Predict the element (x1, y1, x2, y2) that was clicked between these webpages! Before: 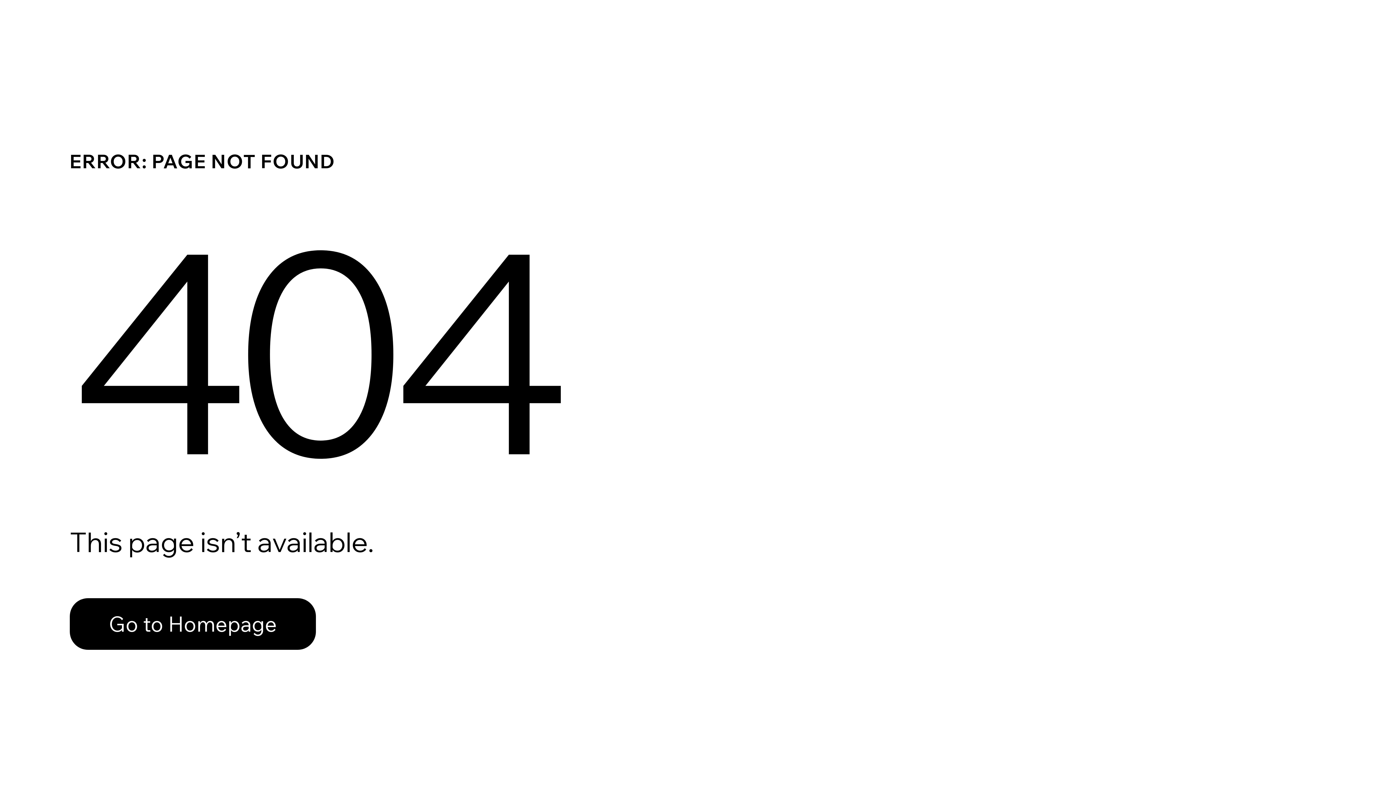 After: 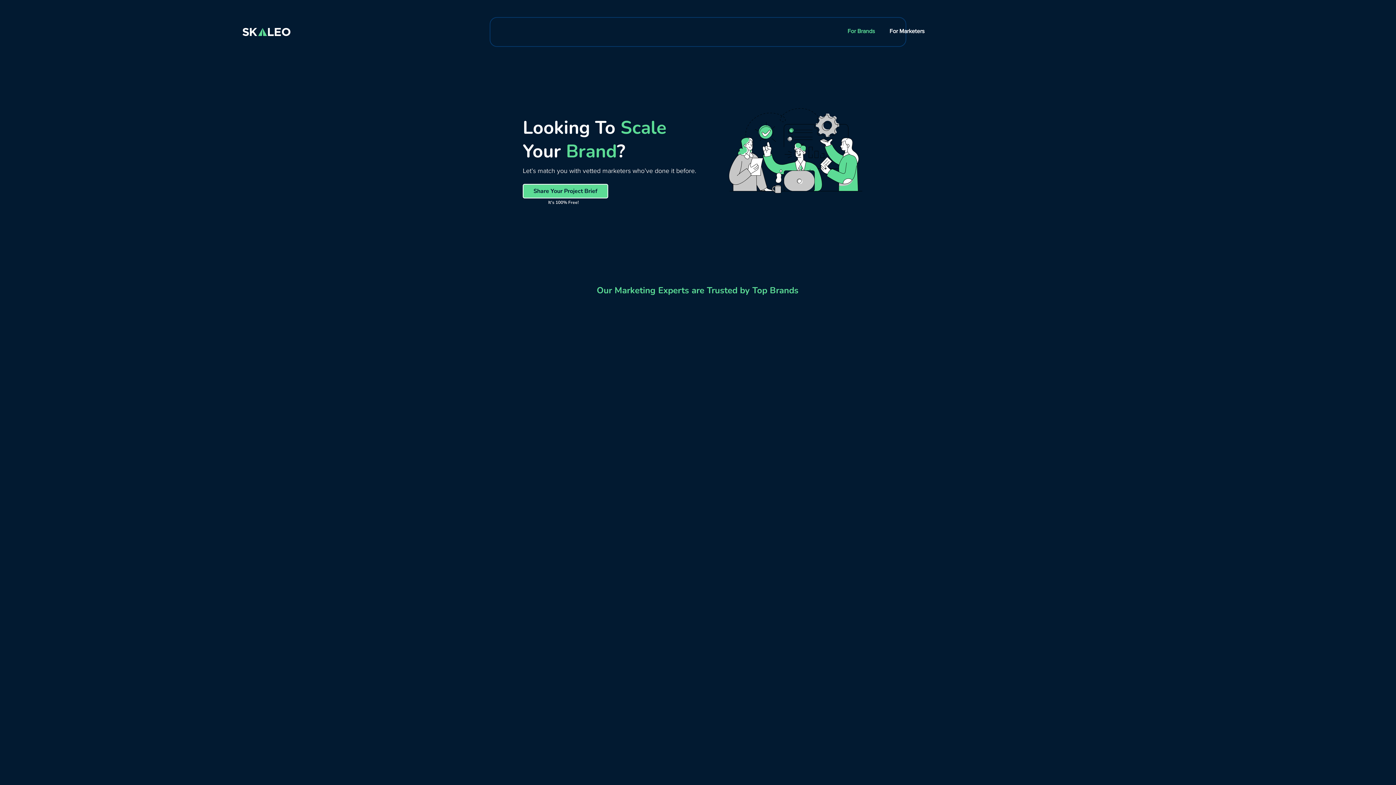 Action: bbox: (69, 598, 316, 650) label: Go to Homepage